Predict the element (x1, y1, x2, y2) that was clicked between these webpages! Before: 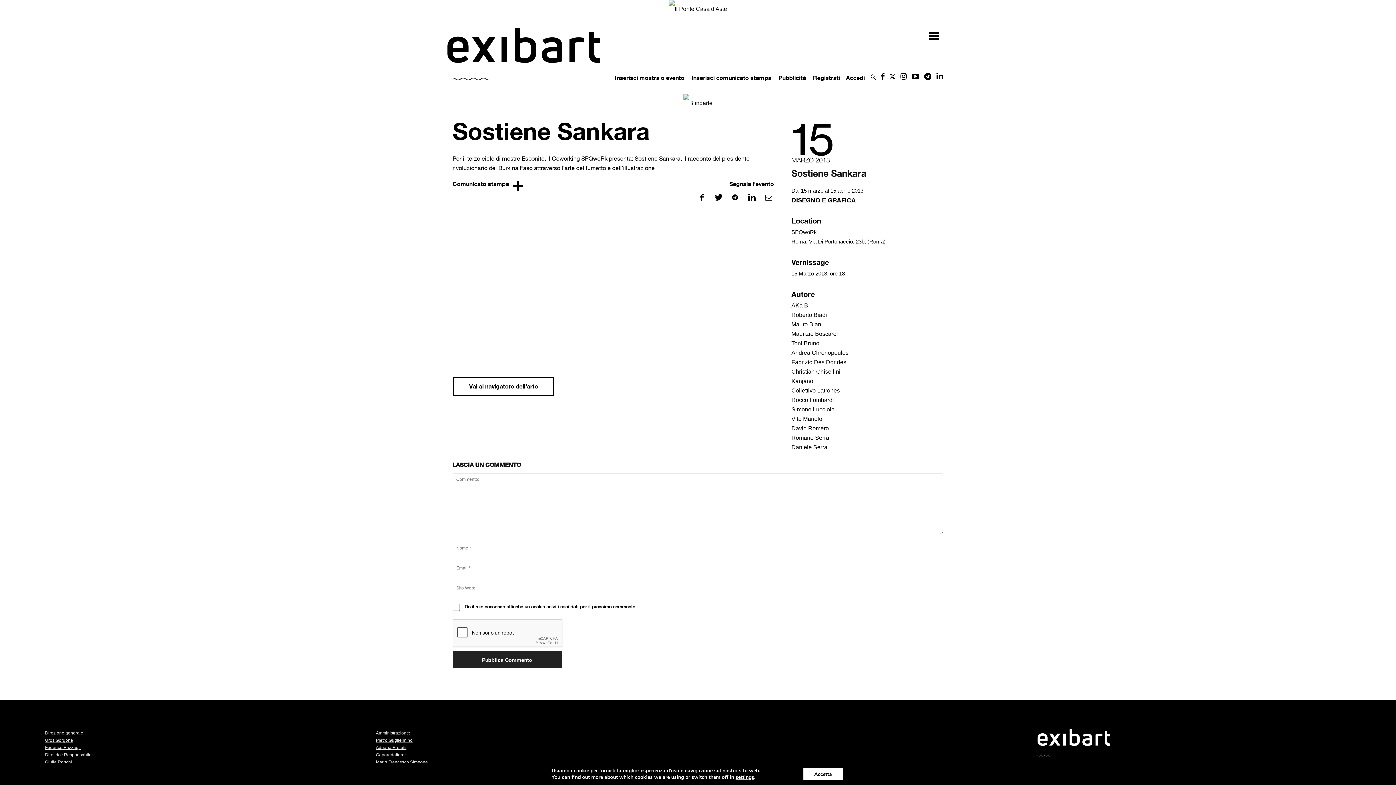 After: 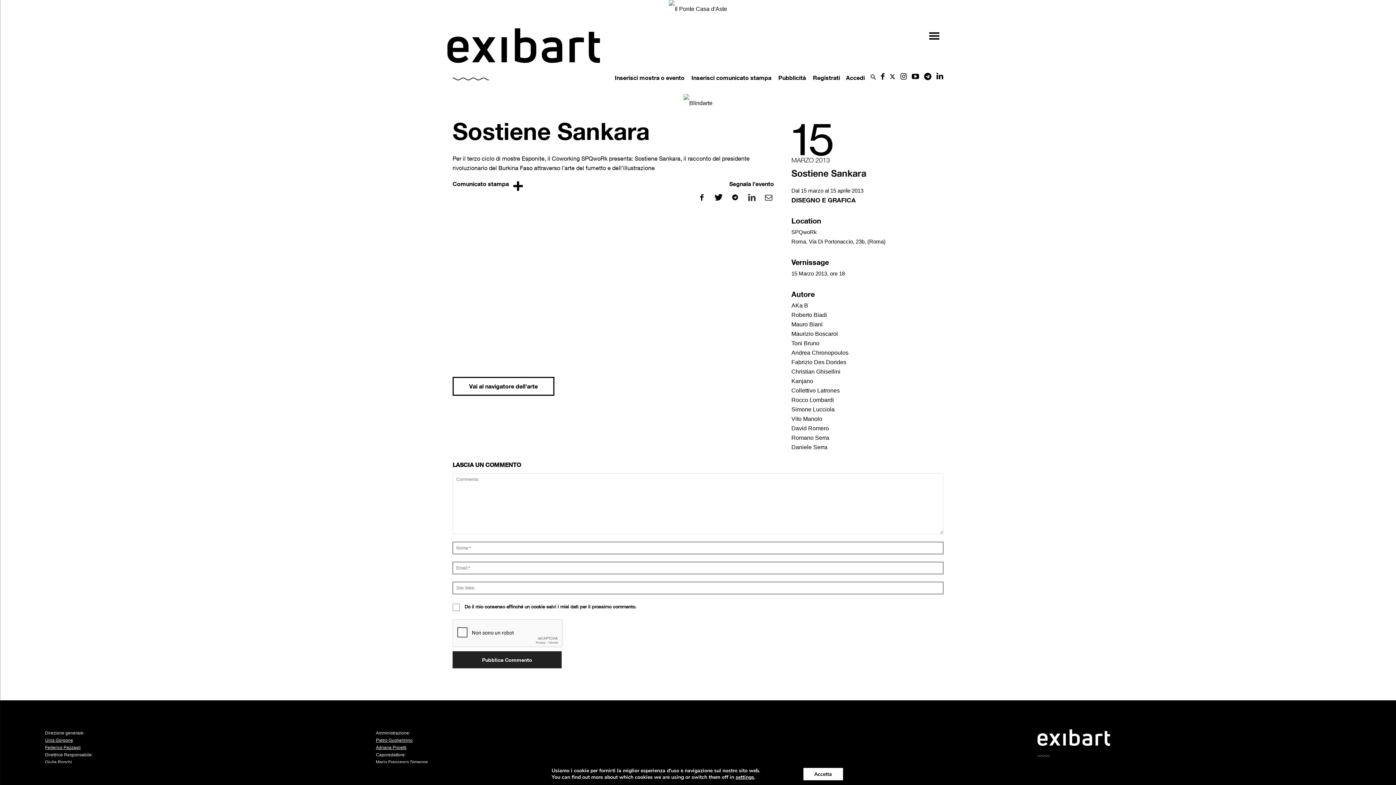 Action: bbox: (747, 190, 761, 205)